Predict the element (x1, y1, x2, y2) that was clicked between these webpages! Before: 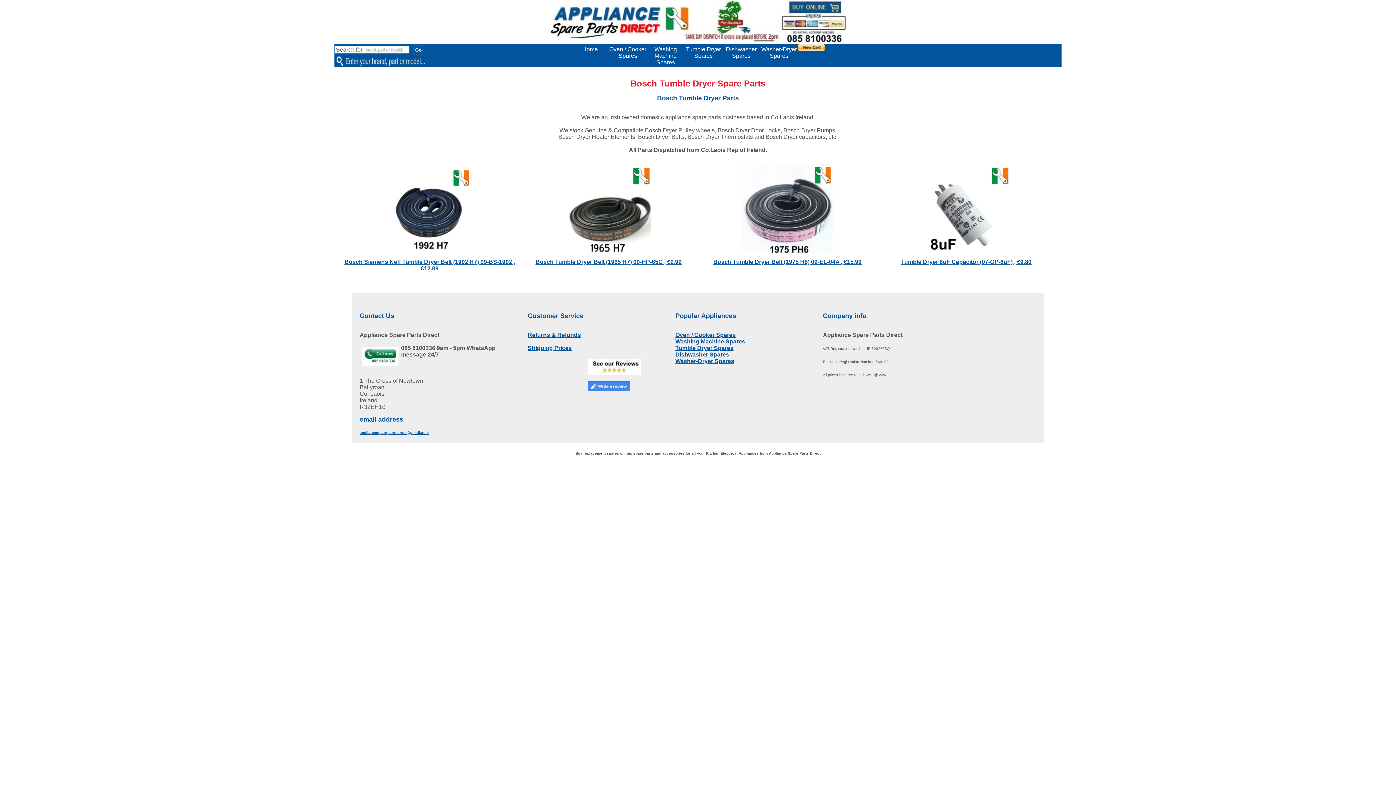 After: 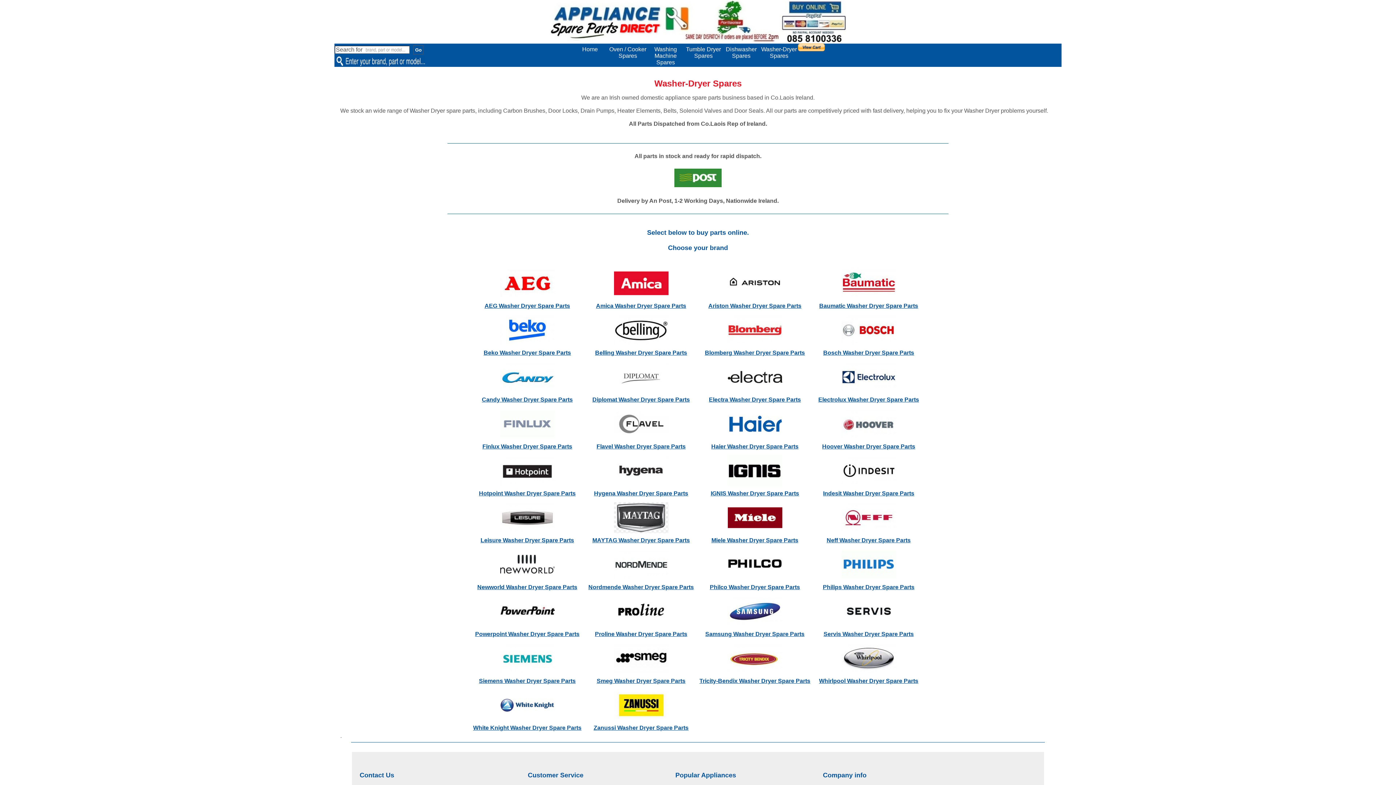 Action: bbox: (760, 43, 798, 66) label: Washer-Dryer Spares